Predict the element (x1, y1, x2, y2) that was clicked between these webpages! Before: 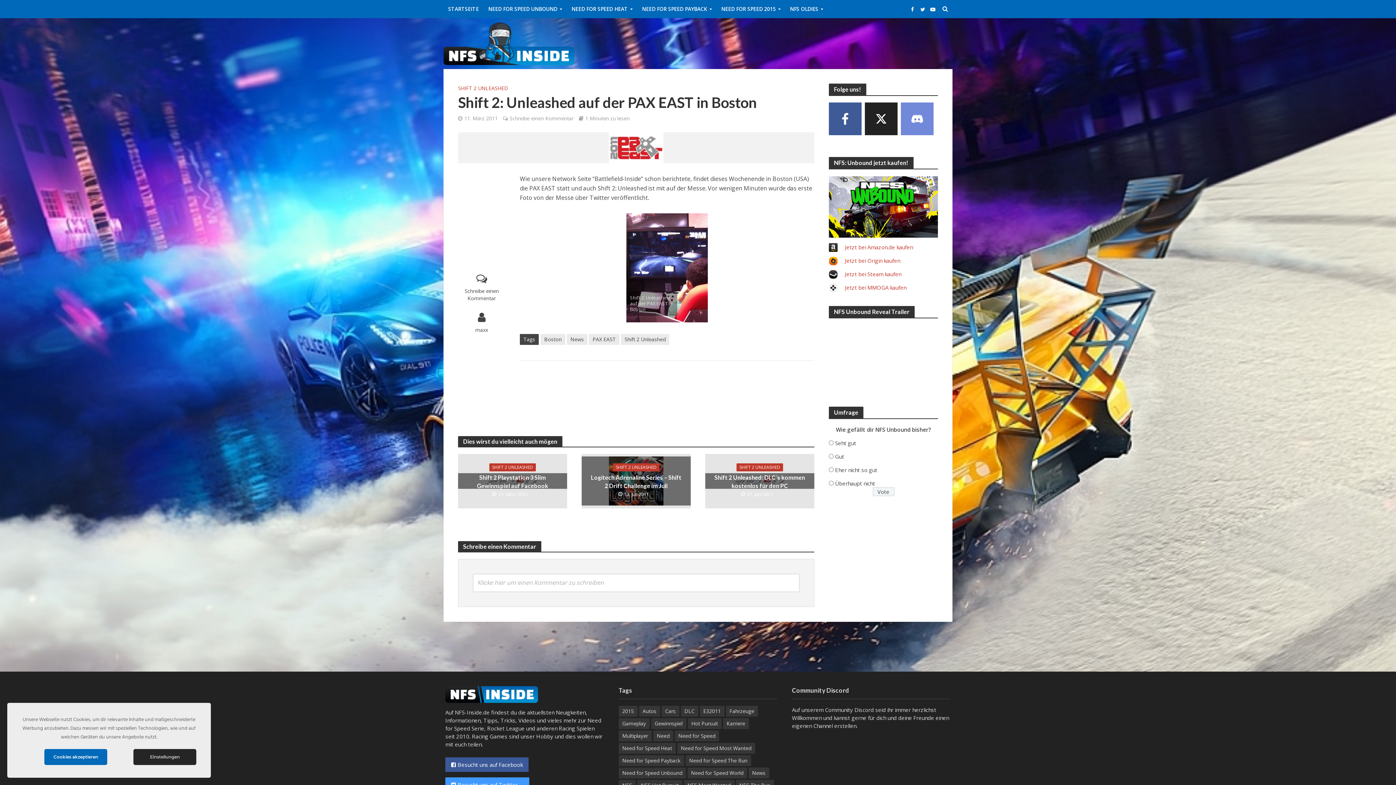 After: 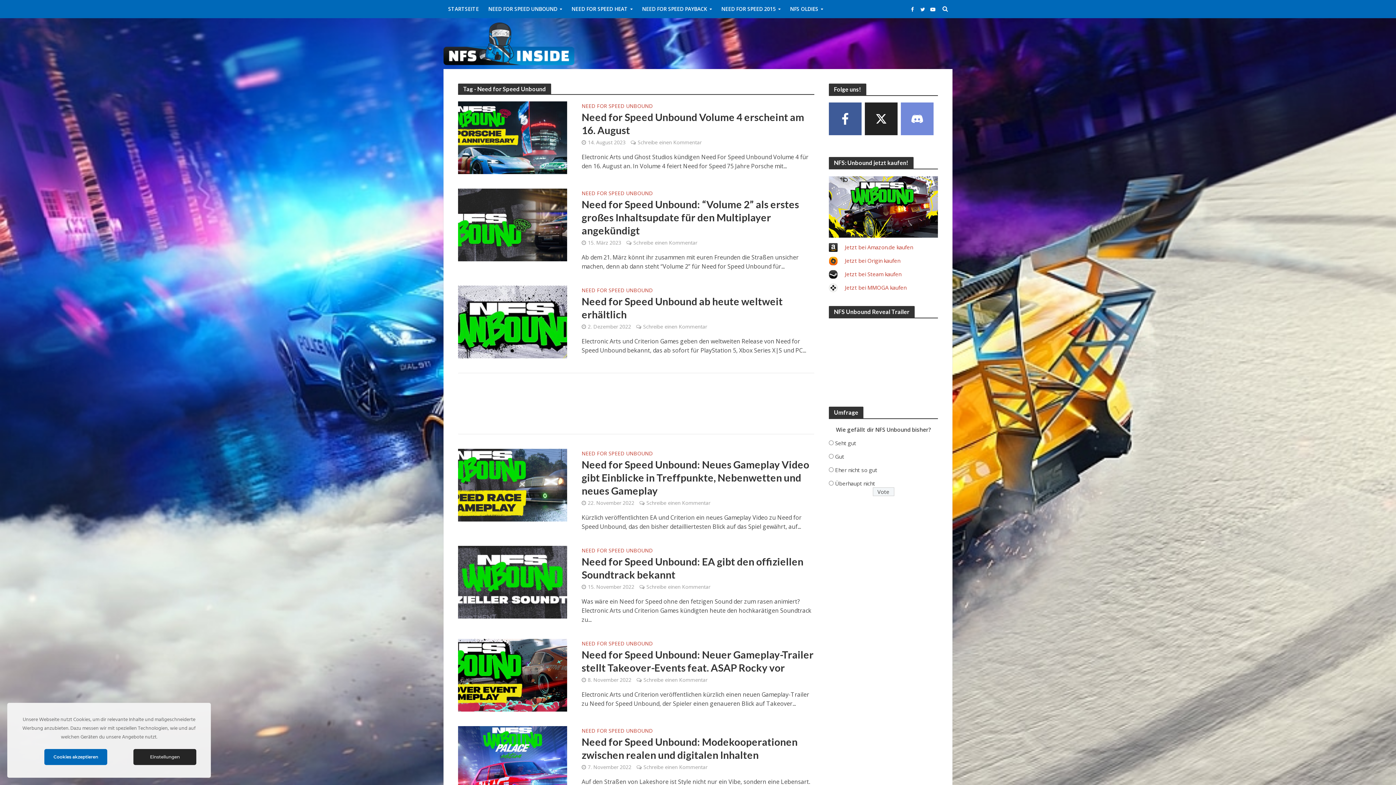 Action: bbox: (618, 767, 686, 778) label: Need for Speed Unbound (14 Einträge)